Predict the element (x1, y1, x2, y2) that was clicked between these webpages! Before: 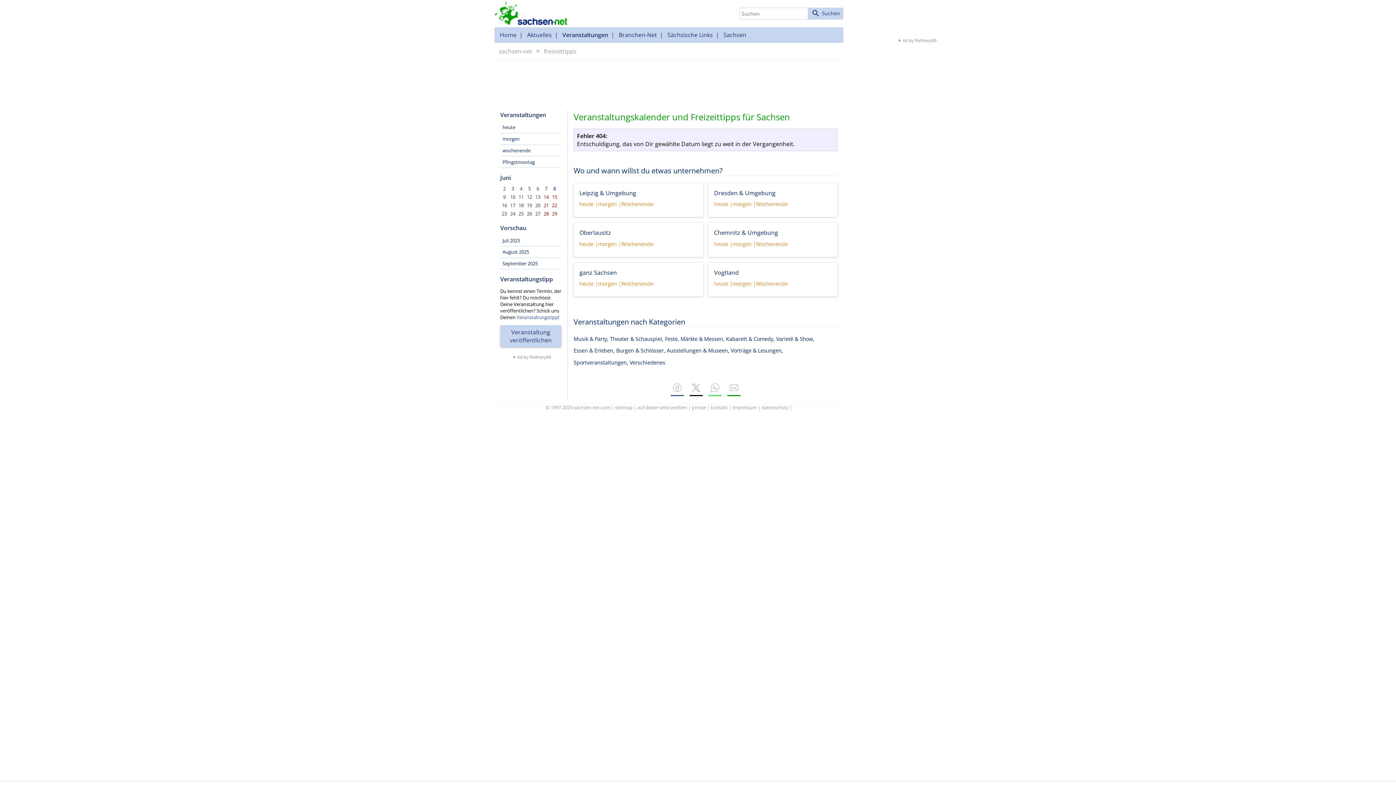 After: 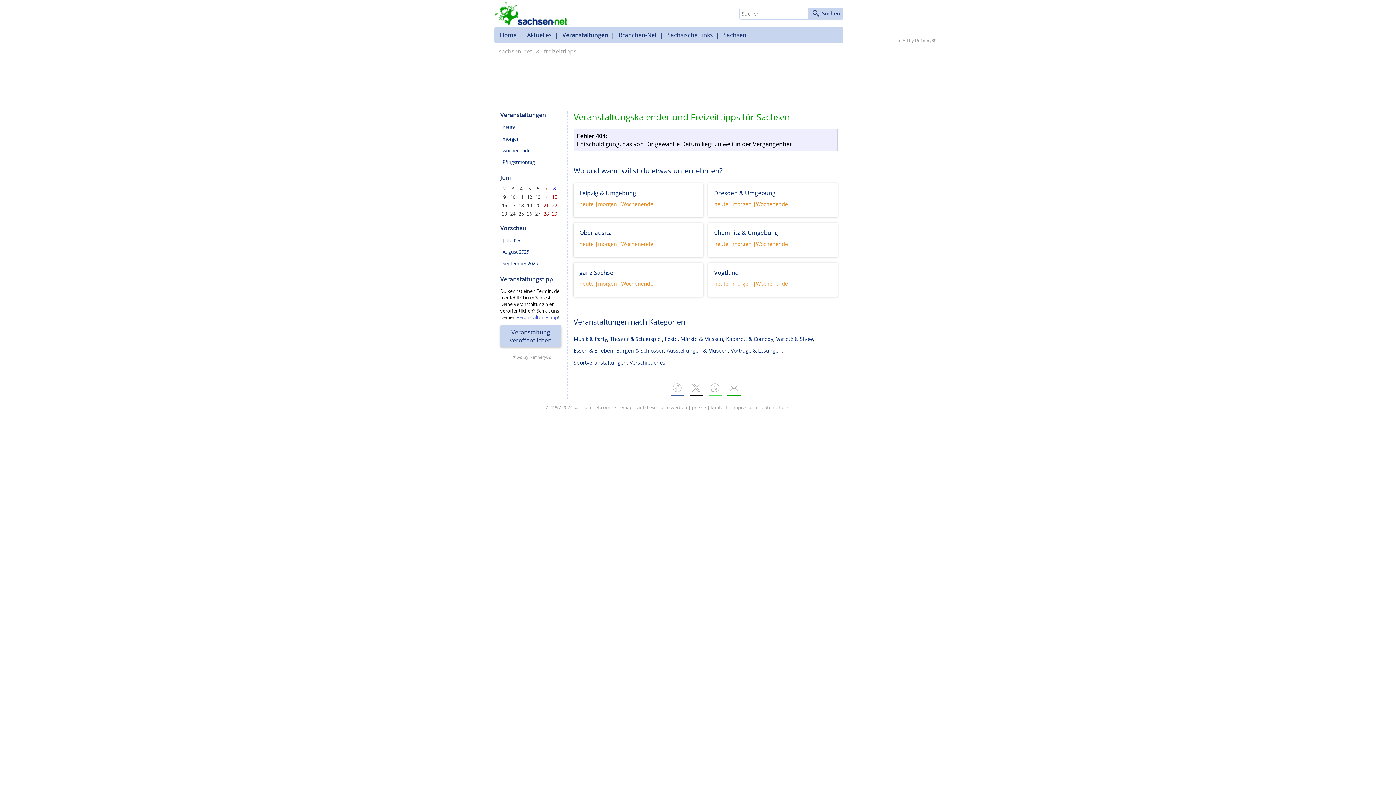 Action: bbox: (756, 240, 788, 247) label: Wochenende